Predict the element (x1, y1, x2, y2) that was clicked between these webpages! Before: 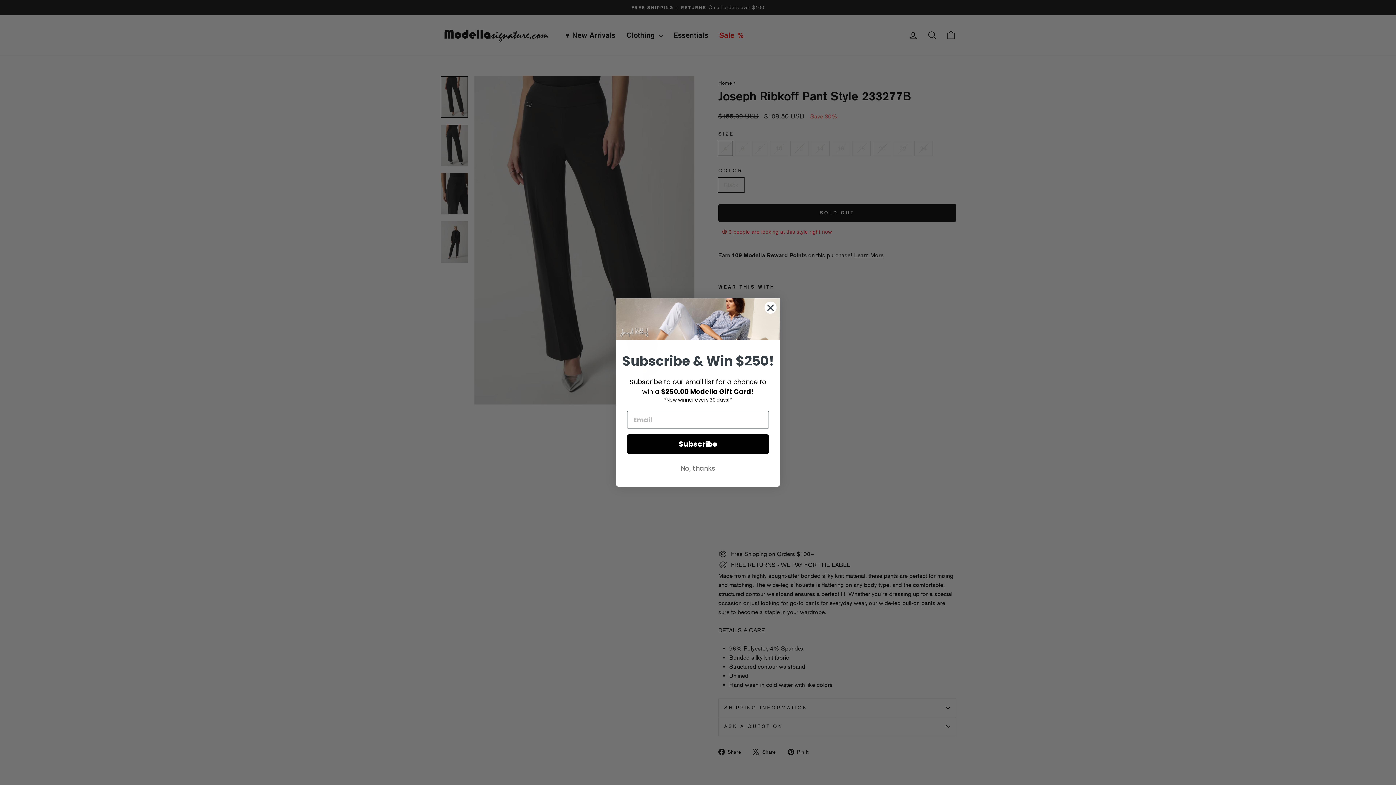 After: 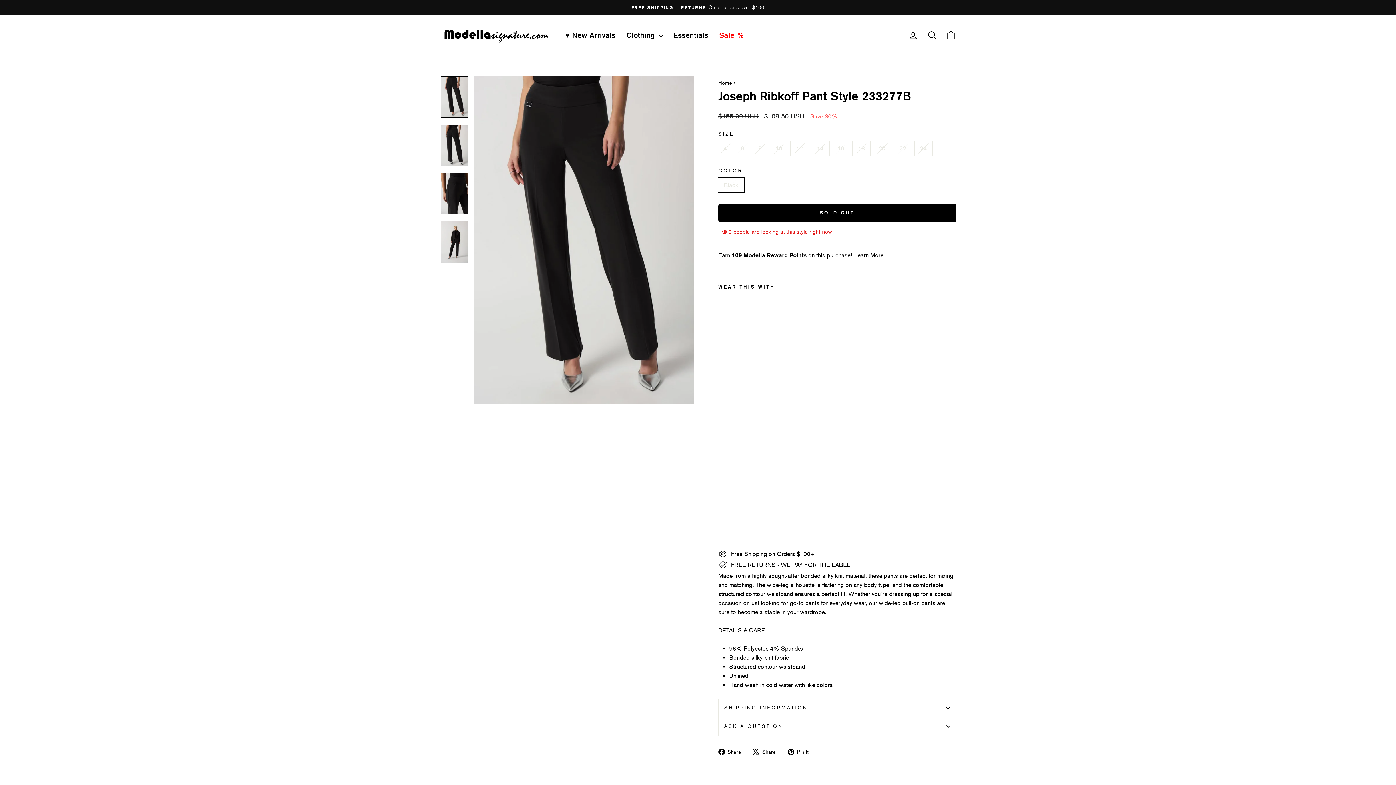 Action: label: Close dialog bbox: (764, 307, 777, 319)